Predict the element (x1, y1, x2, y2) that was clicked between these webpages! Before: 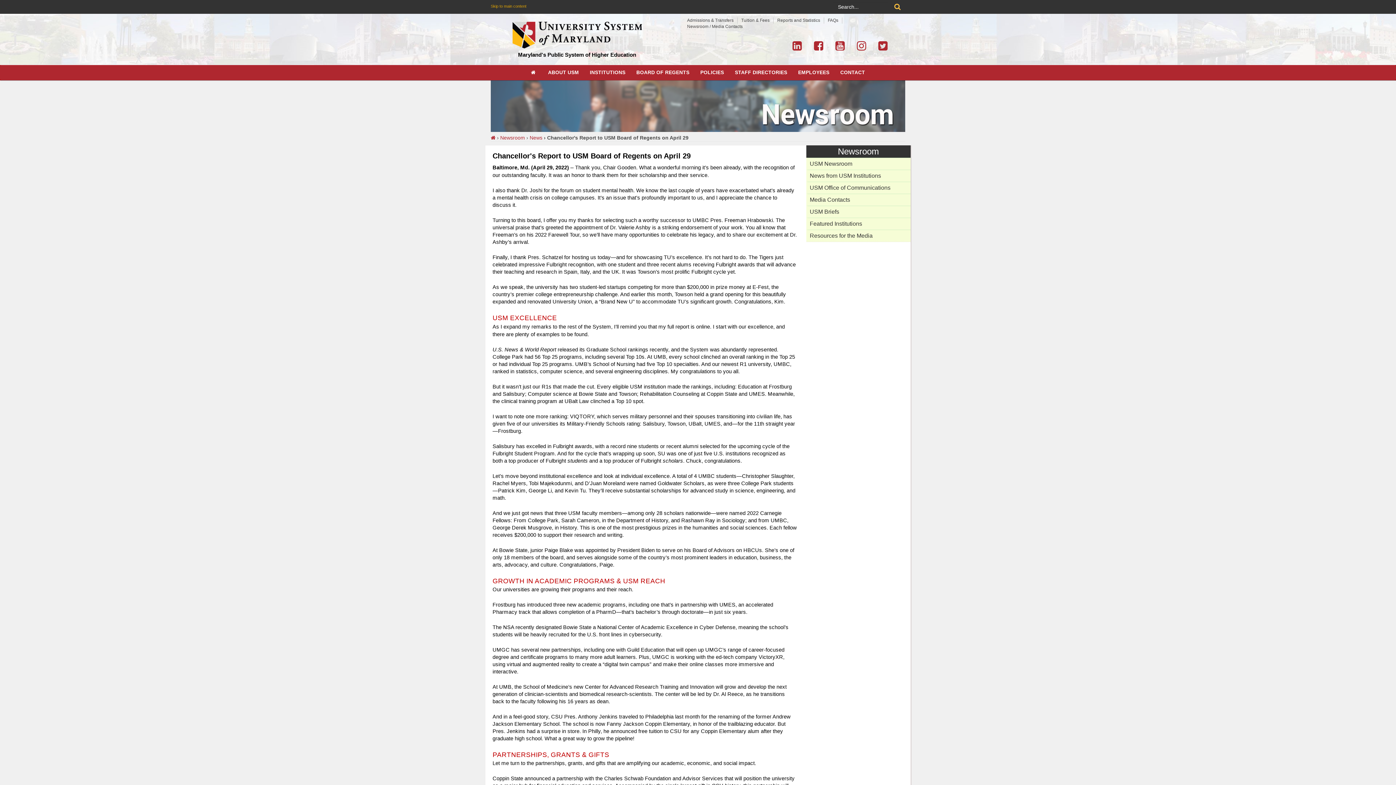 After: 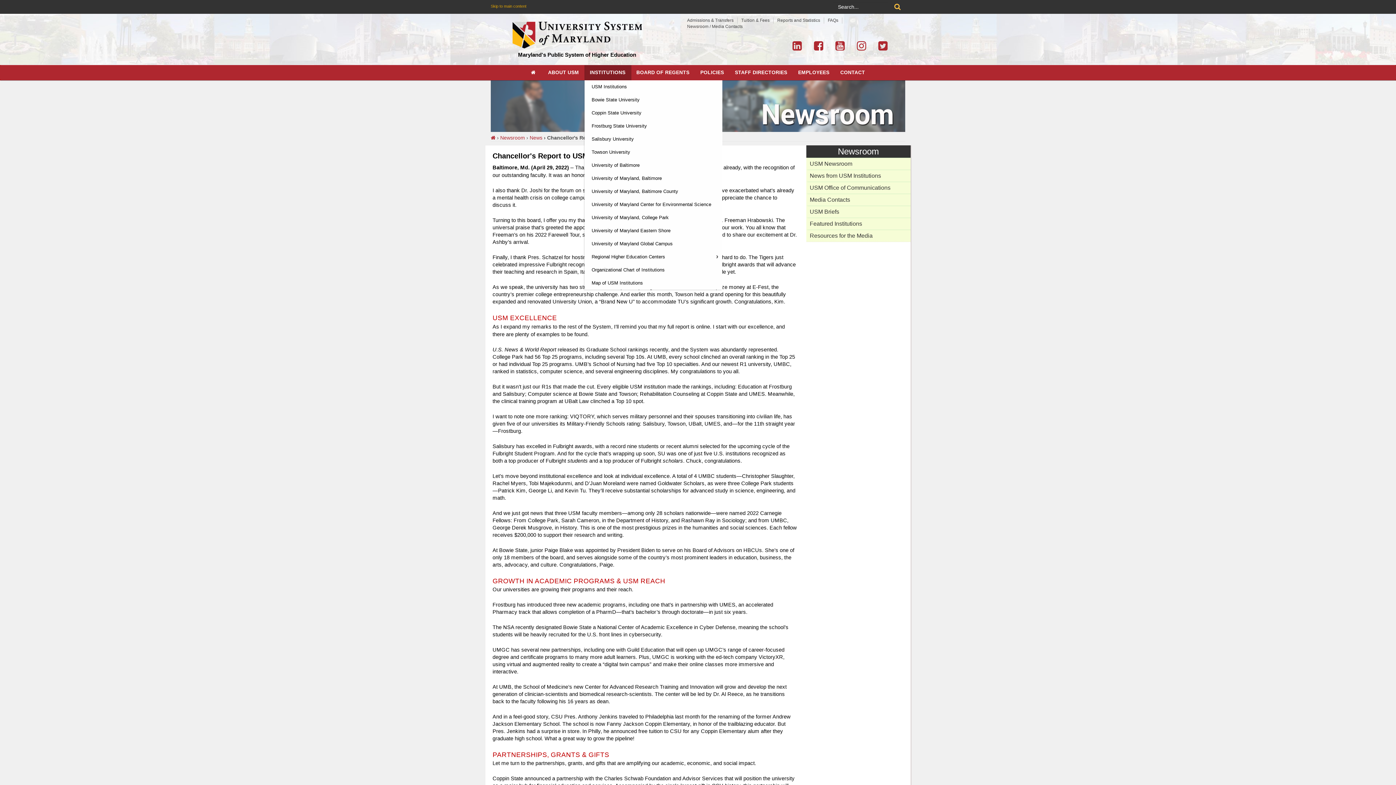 Action: label: INSTITUTIONS bbox: (584, 64, 631, 80)